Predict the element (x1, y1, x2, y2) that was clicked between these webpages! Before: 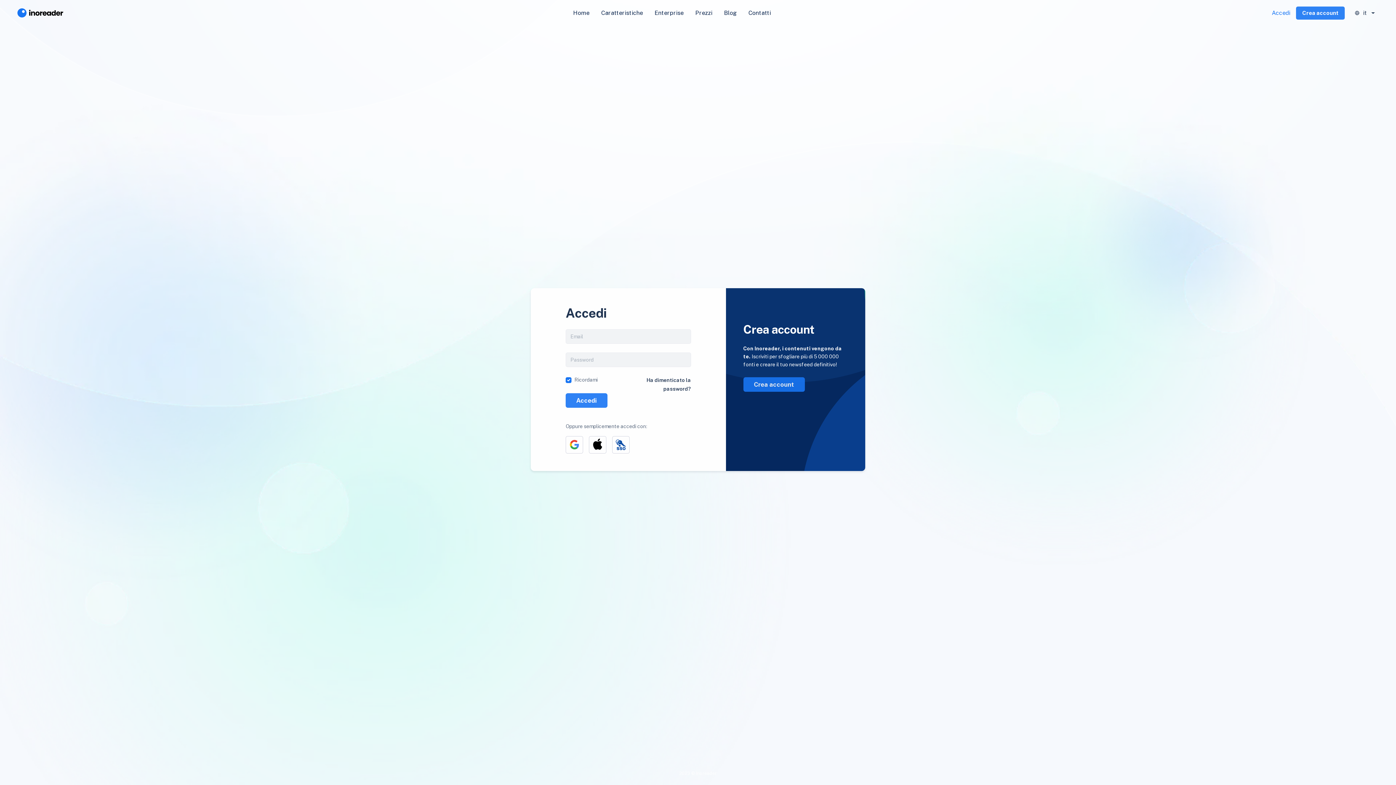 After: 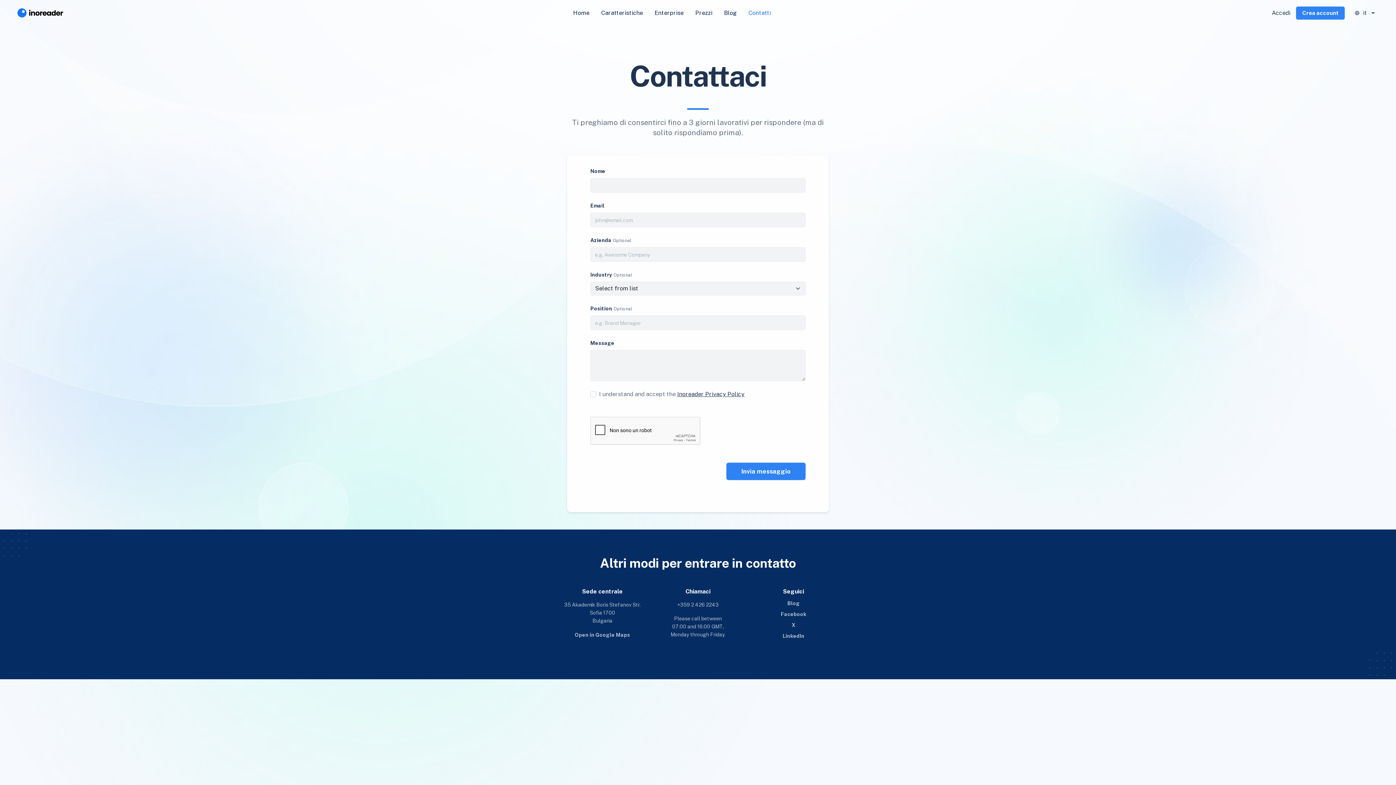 Action: label: Contatti bbox: (742, 5, 776, 20)